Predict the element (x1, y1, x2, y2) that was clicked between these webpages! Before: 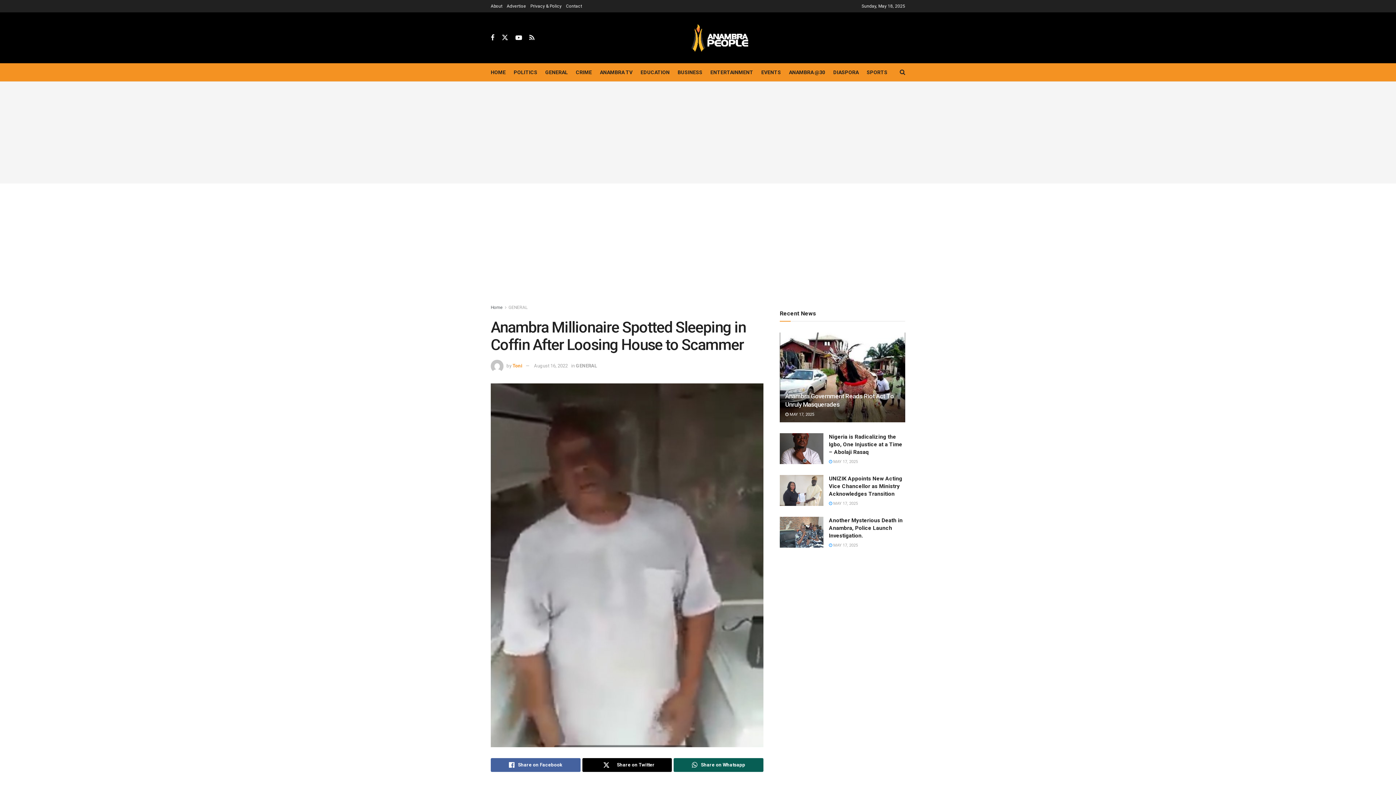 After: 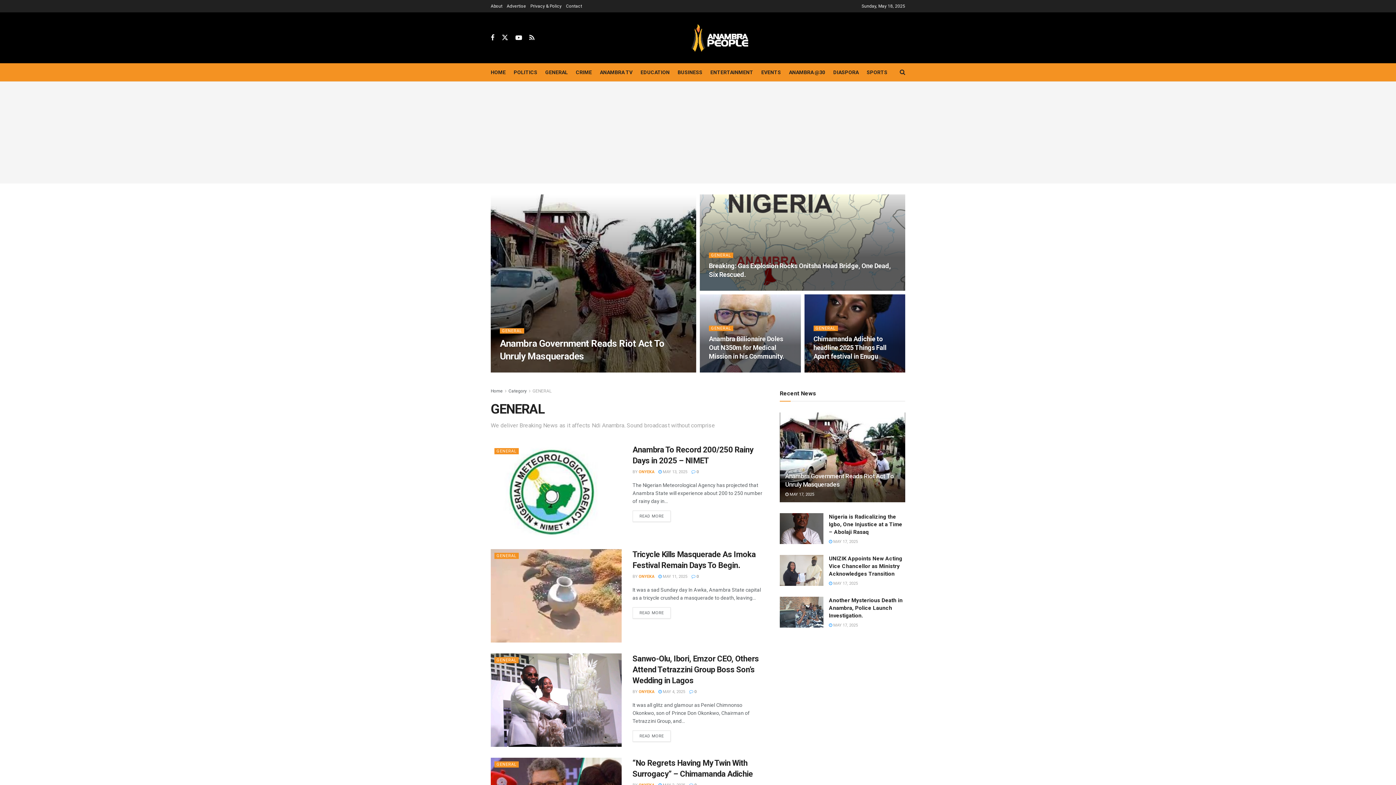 Action: label: GENERAL bbox: (545, 67, 568, 77)